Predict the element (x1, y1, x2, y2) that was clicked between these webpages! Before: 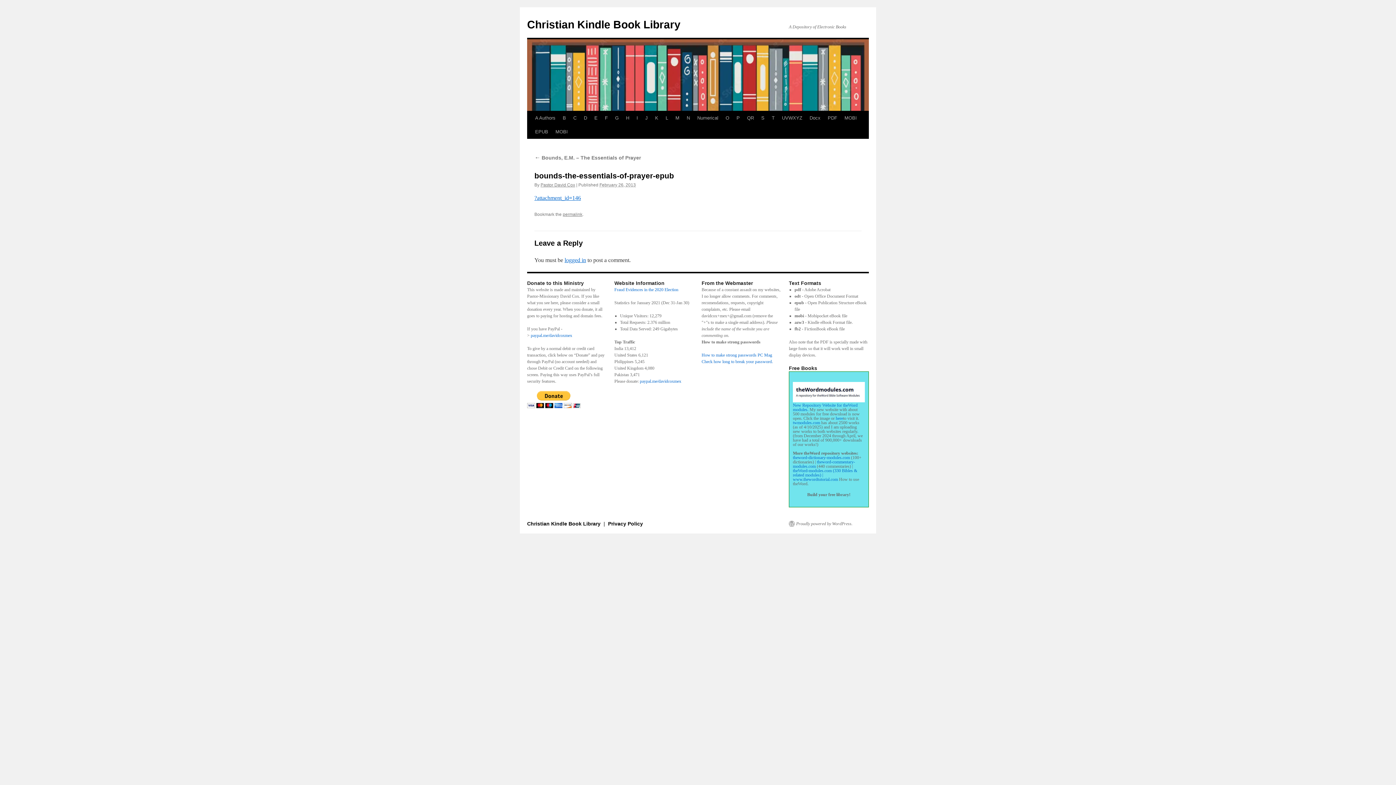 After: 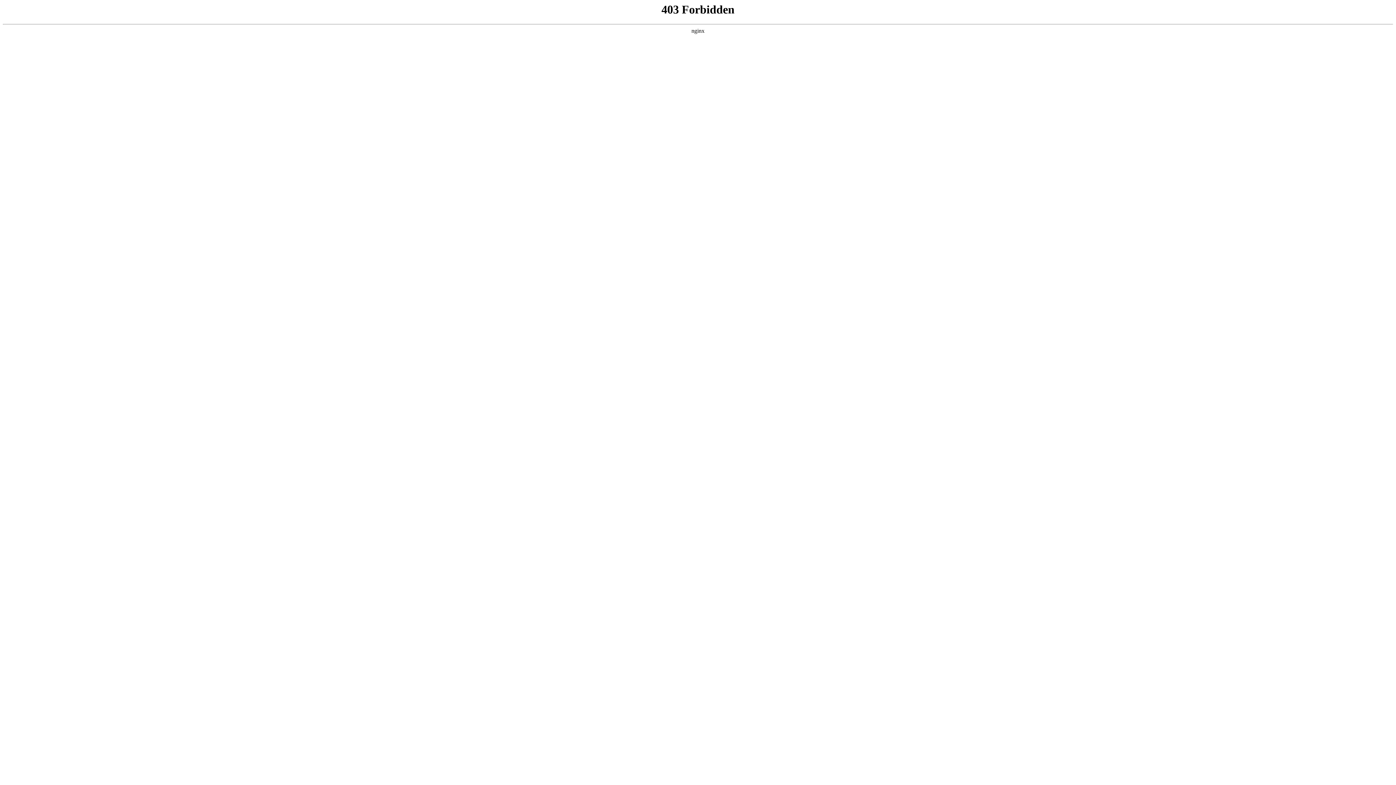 Action: bbox: (789, 521, 852, 526) label: Proudly powered by WordPress.